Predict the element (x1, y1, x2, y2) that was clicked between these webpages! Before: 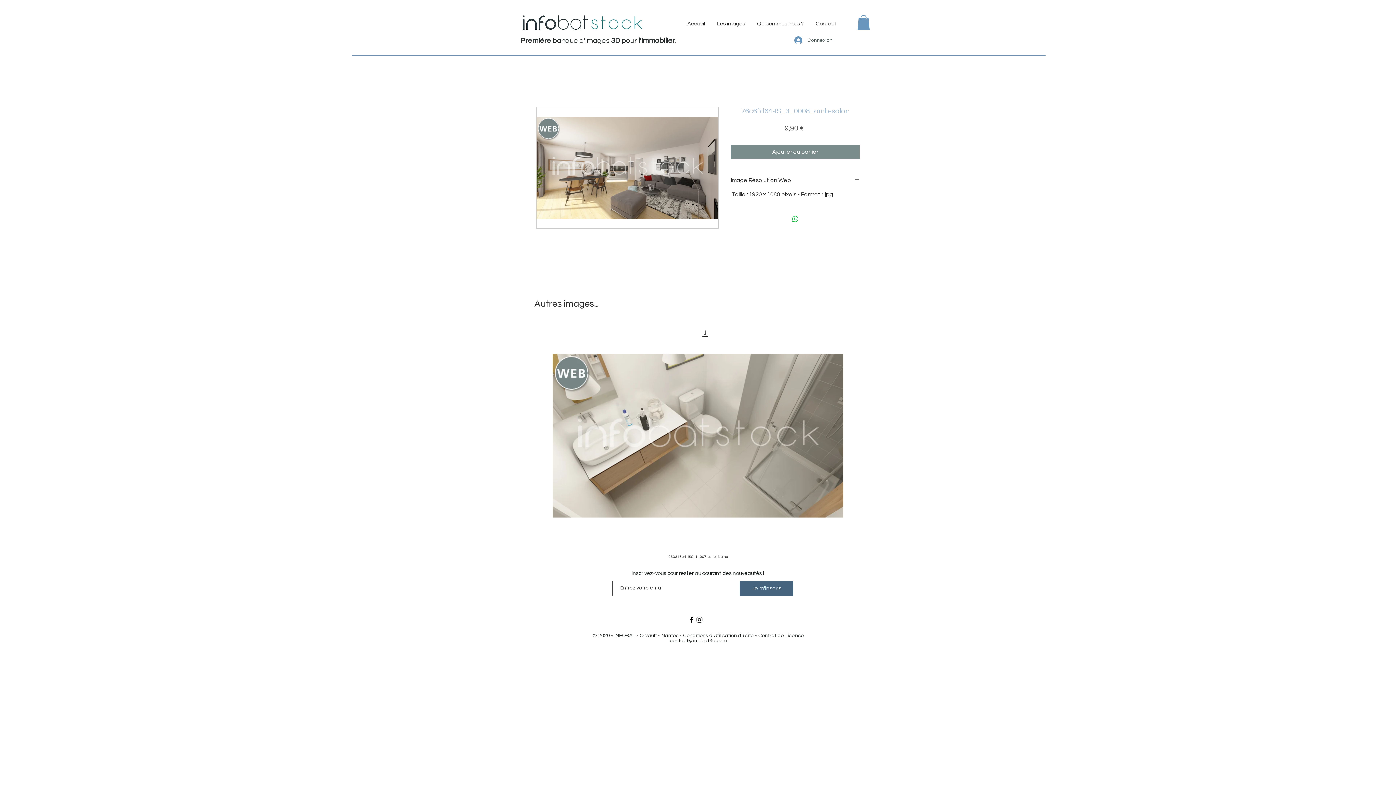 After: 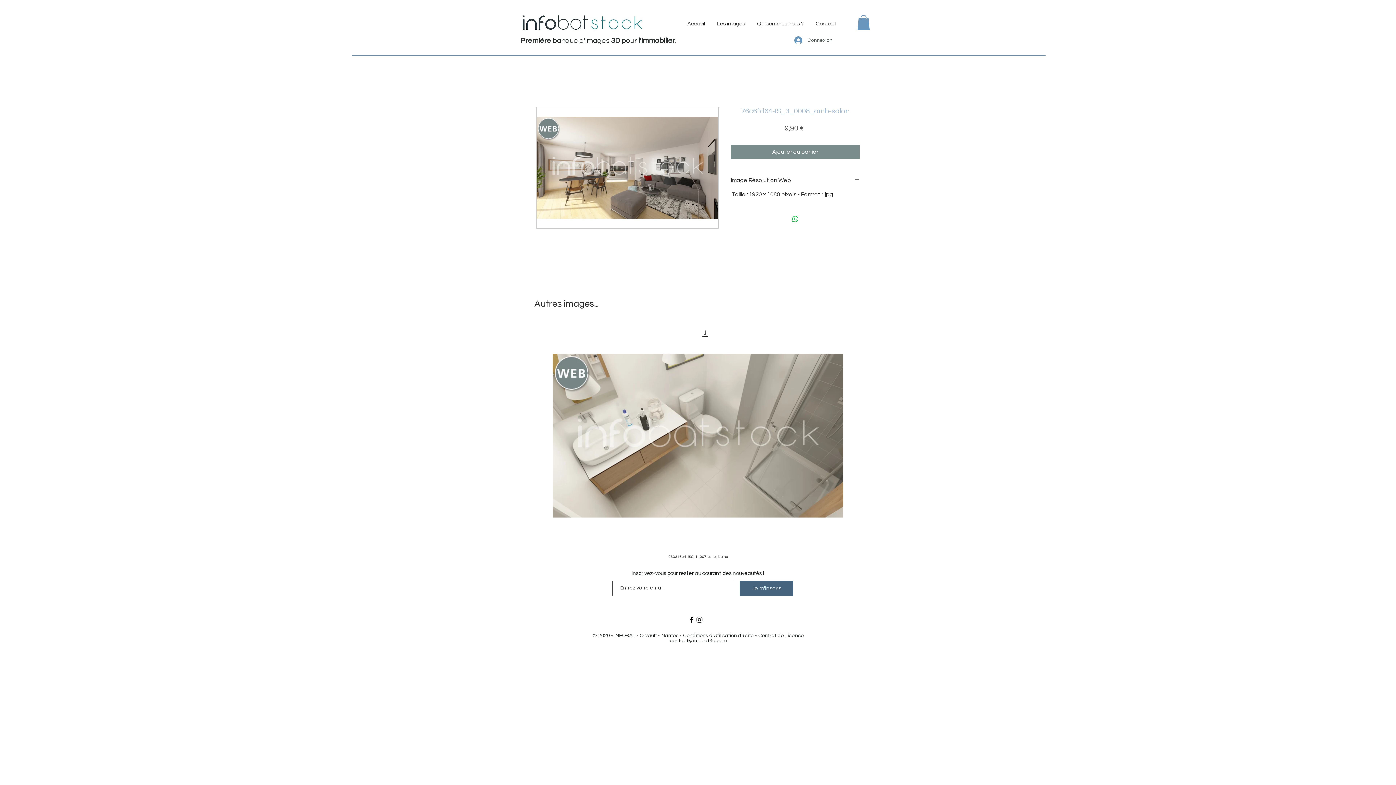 Action: label: Black Facebook Icon bbox: (687, 615, 695, 623)